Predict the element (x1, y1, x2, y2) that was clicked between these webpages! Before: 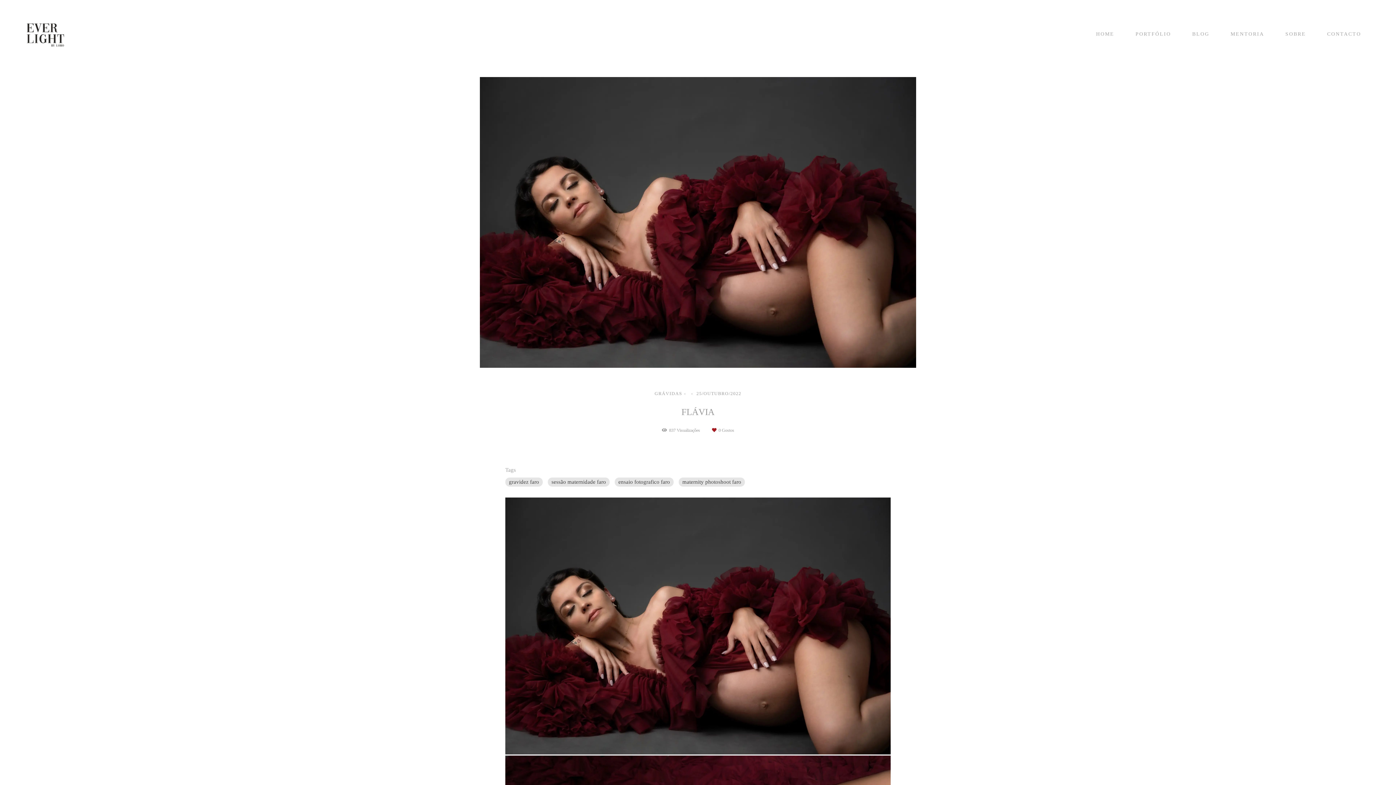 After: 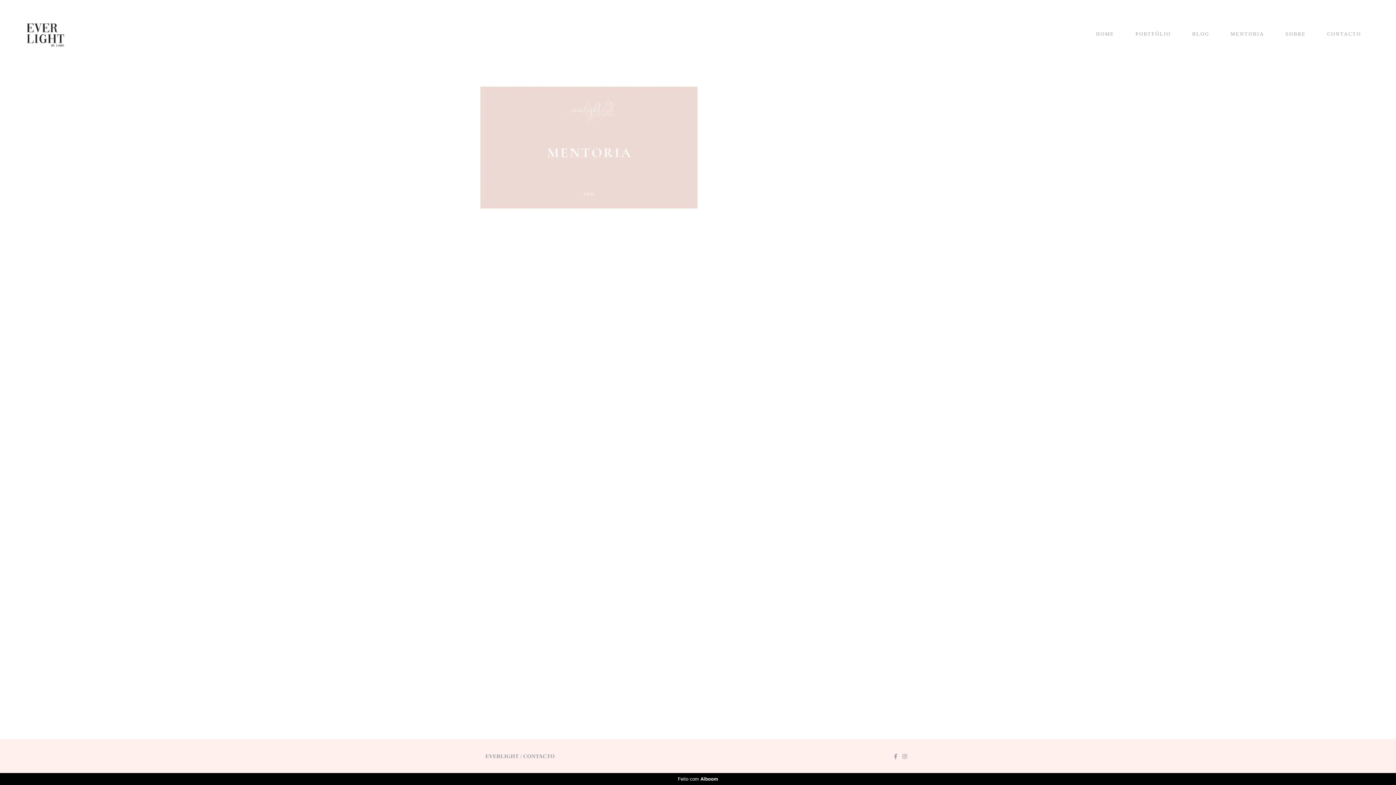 Action: bbox: (1221, 27, 1273, 40) label: MENTORIA